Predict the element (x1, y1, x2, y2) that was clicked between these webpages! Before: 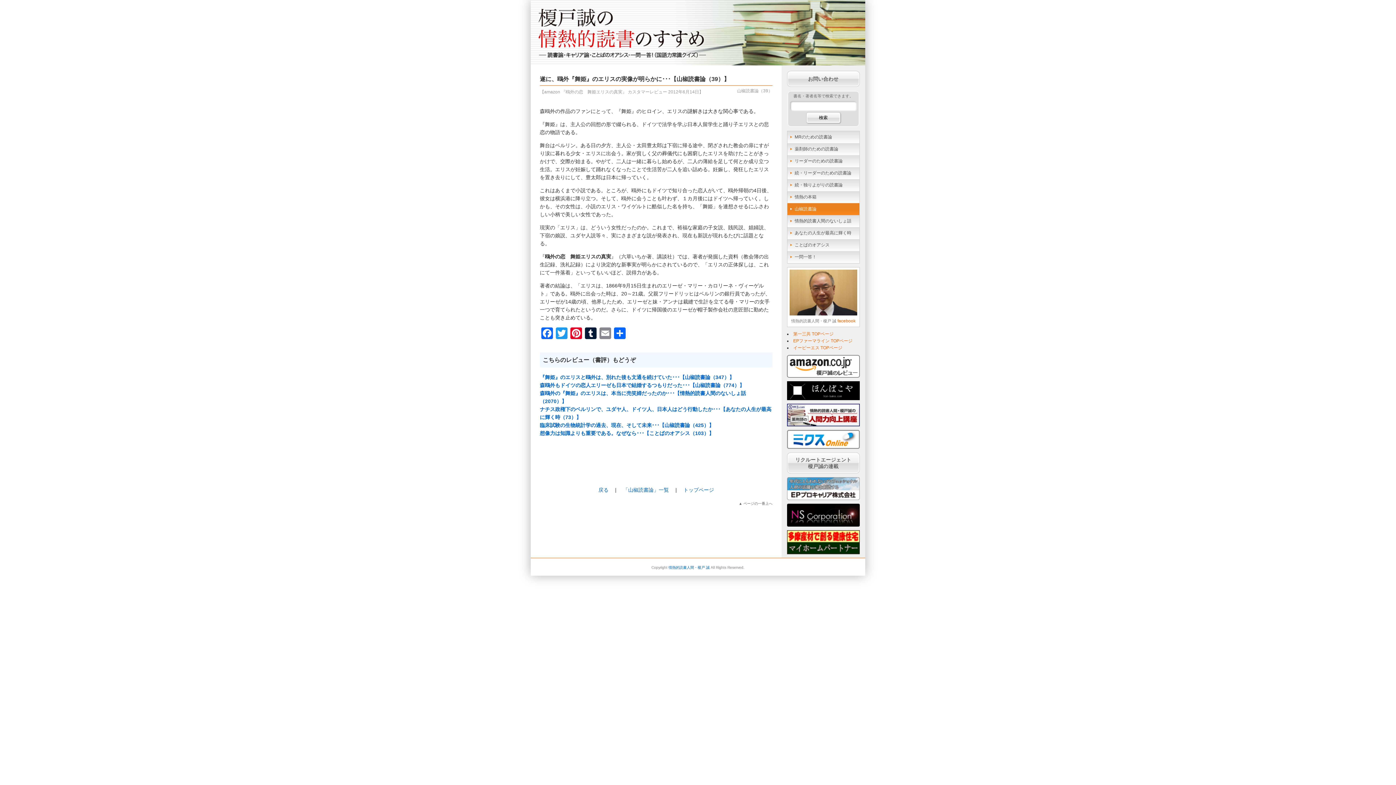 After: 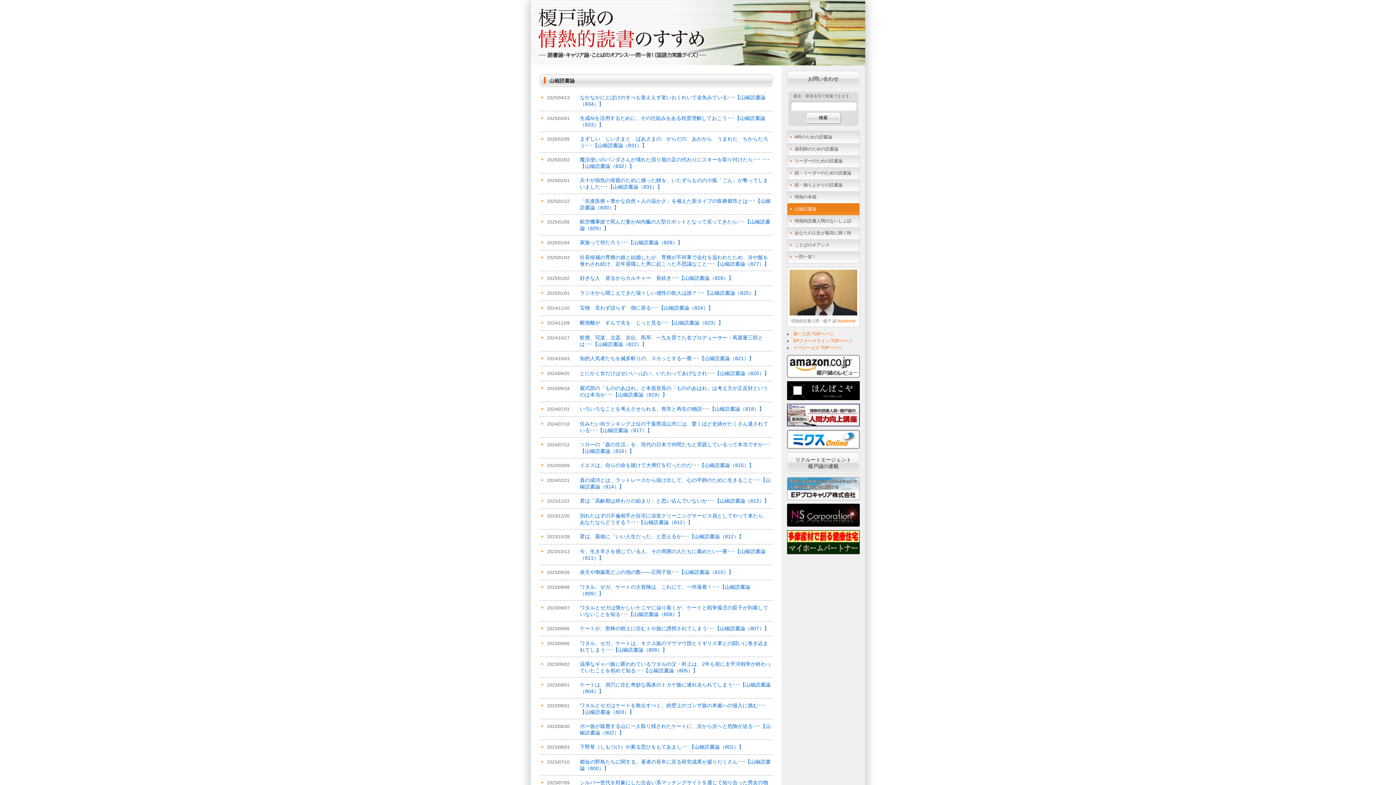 Action: label: 山椒読書論 bbox: (787, 203, 859, 215)